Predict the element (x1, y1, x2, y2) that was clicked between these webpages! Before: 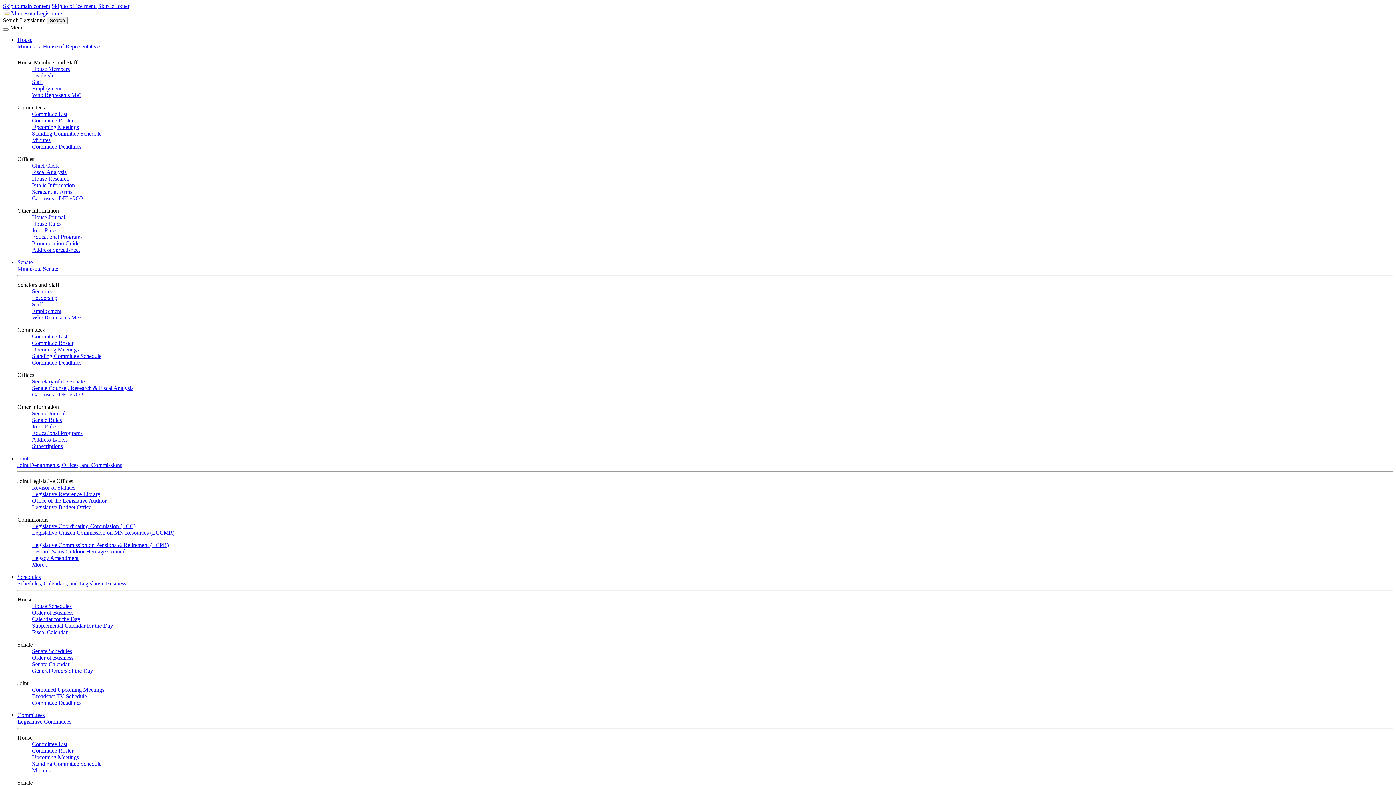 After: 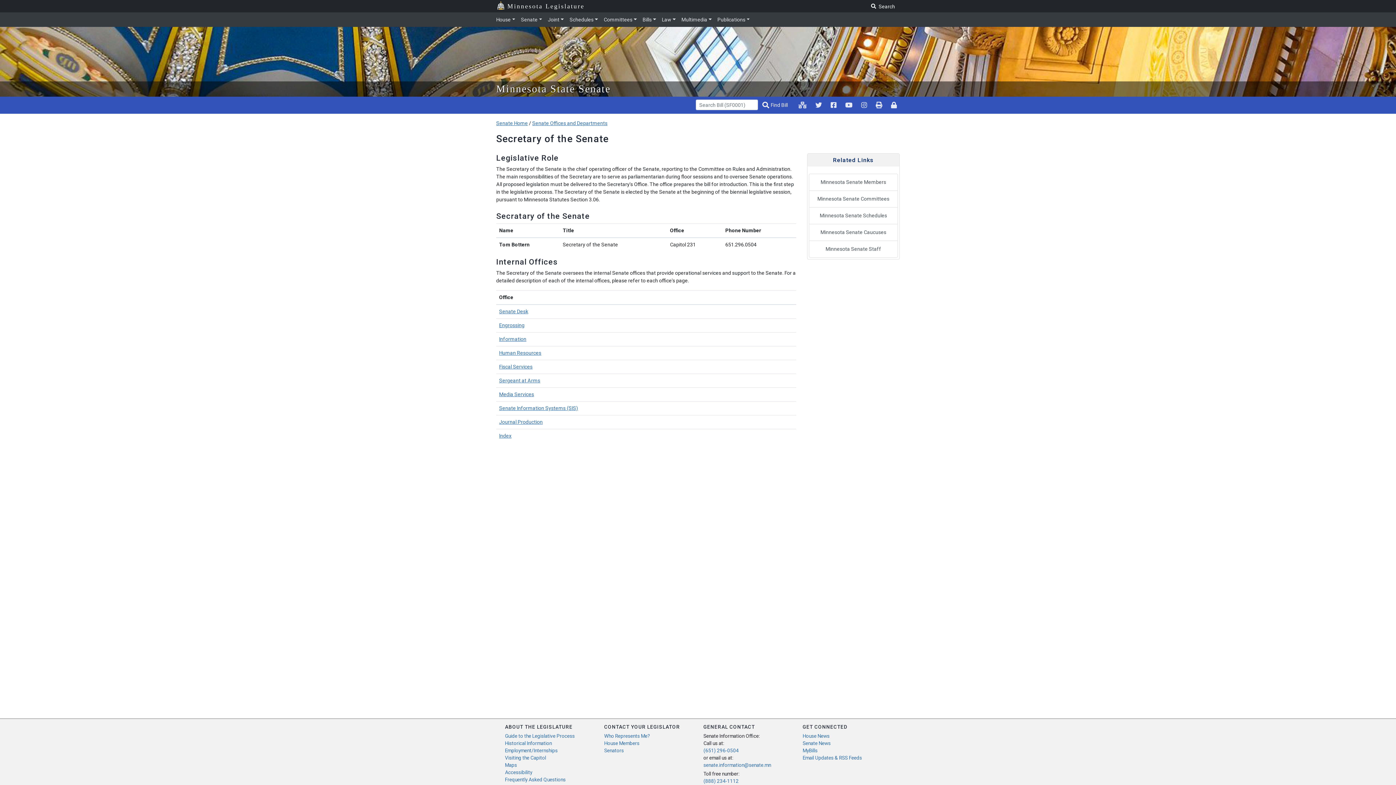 Action: label: Secretary of the Senate bbox: (32, 378, 84, 384)